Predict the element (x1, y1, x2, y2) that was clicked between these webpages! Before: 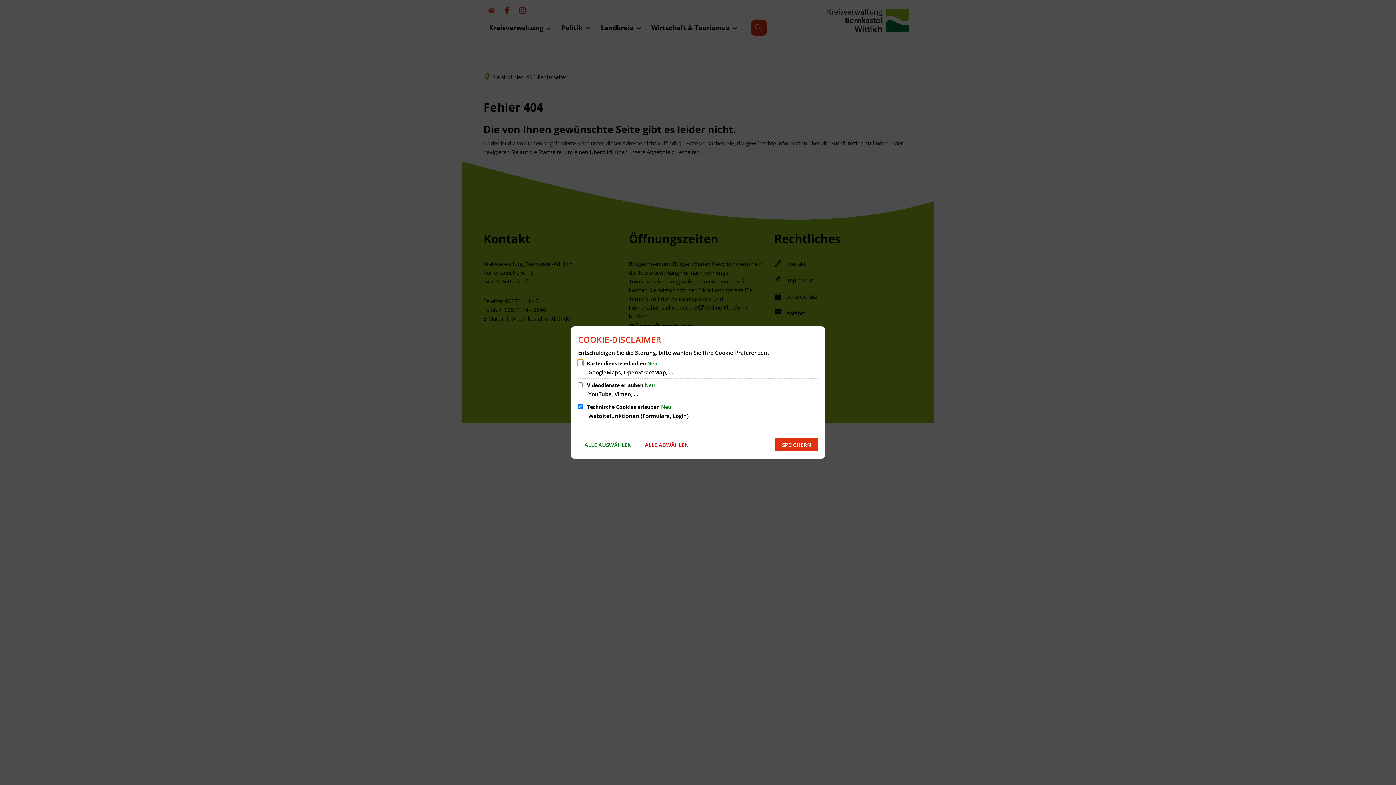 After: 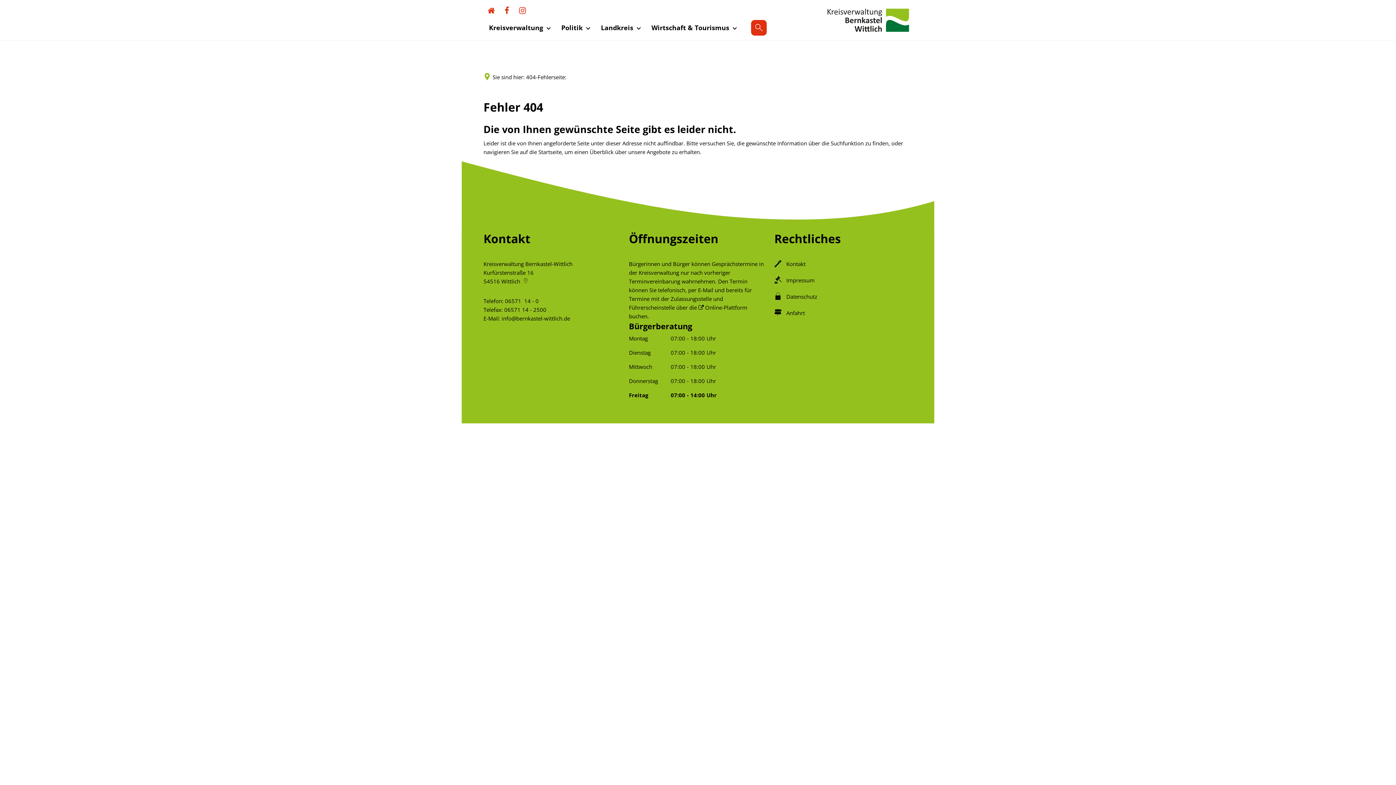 Action: bbox: (775, 438, 818, 451) label: SPEICHERN